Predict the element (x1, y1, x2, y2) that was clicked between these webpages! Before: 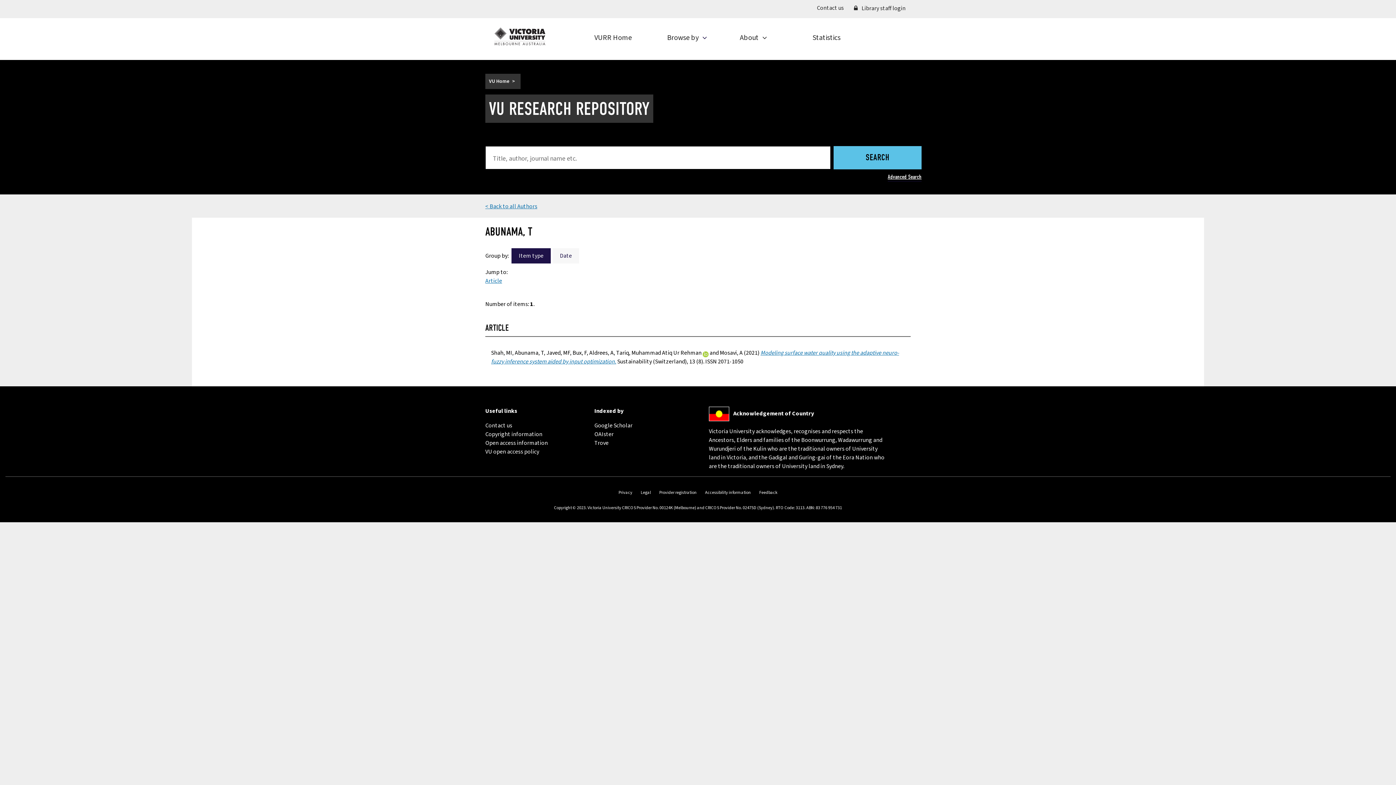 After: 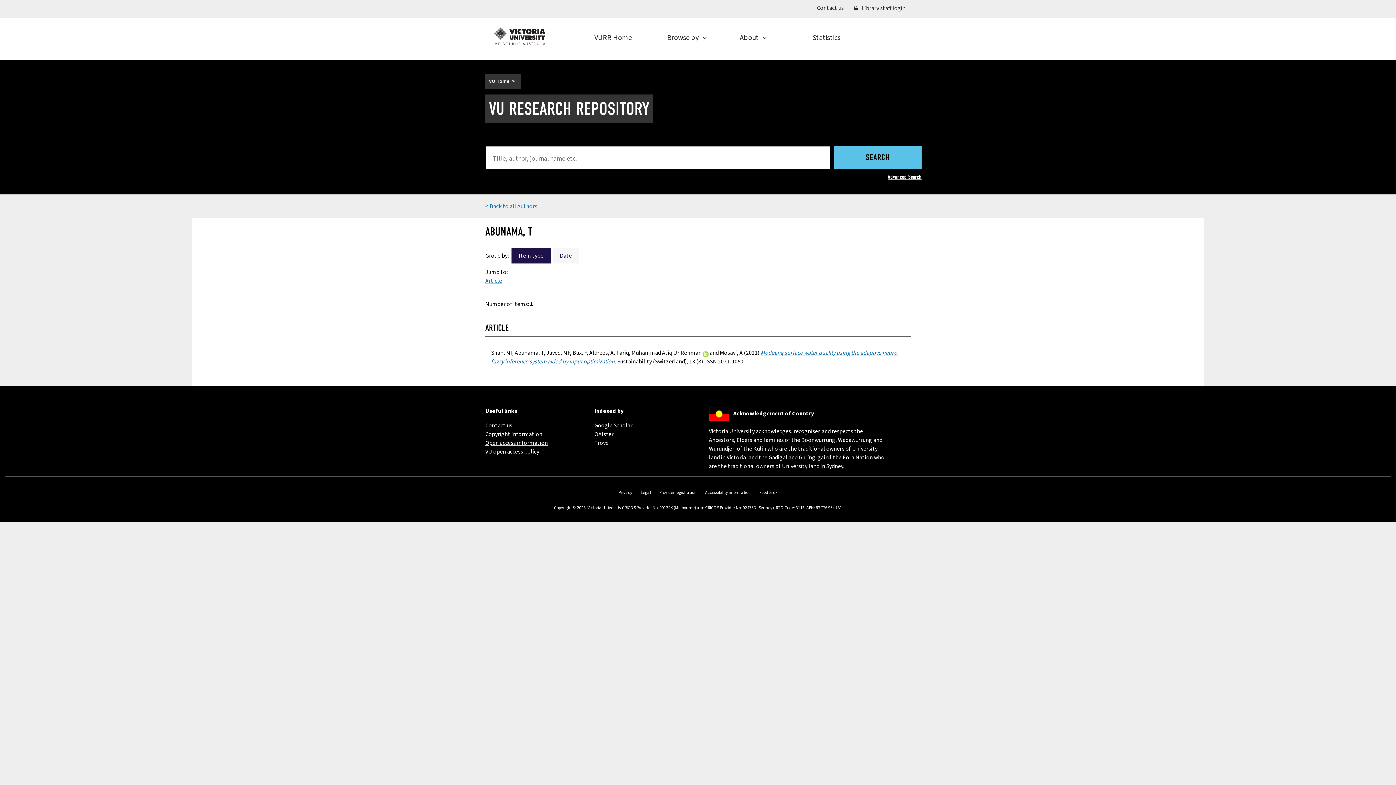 Action: bbox: (485, 439, 548, 447) label: Open access information
(external link)